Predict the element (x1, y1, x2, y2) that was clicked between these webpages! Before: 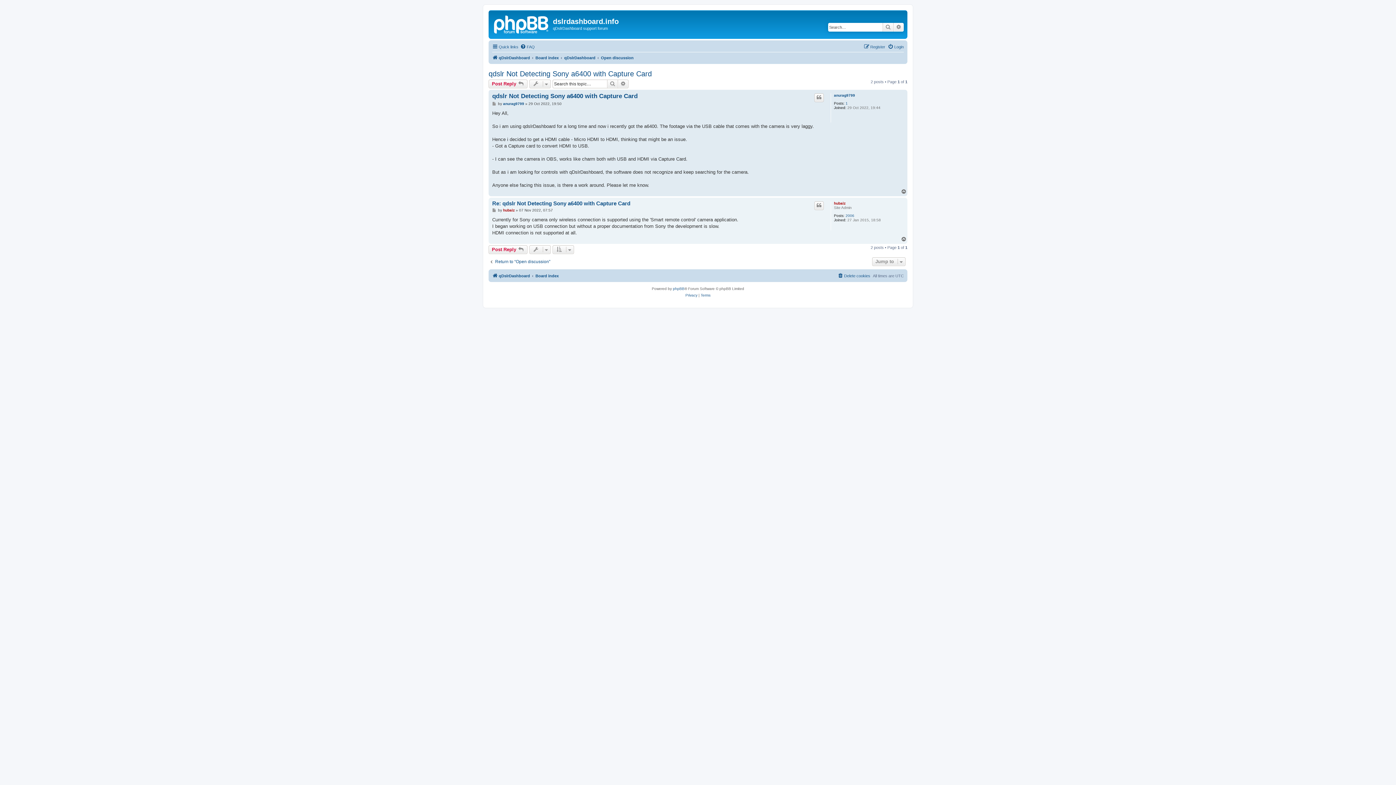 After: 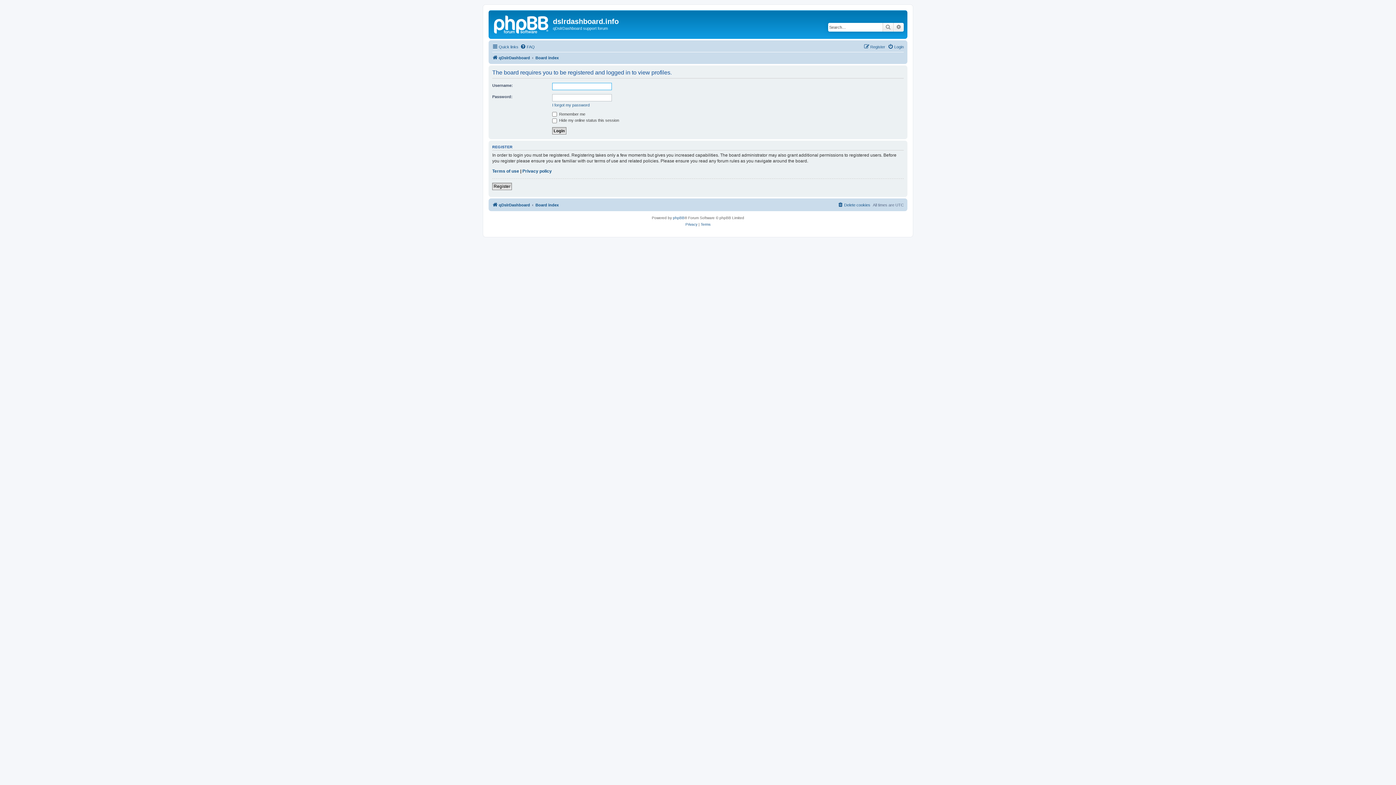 Action: bbox: (834, 201, 845, 205) label: hubaiz